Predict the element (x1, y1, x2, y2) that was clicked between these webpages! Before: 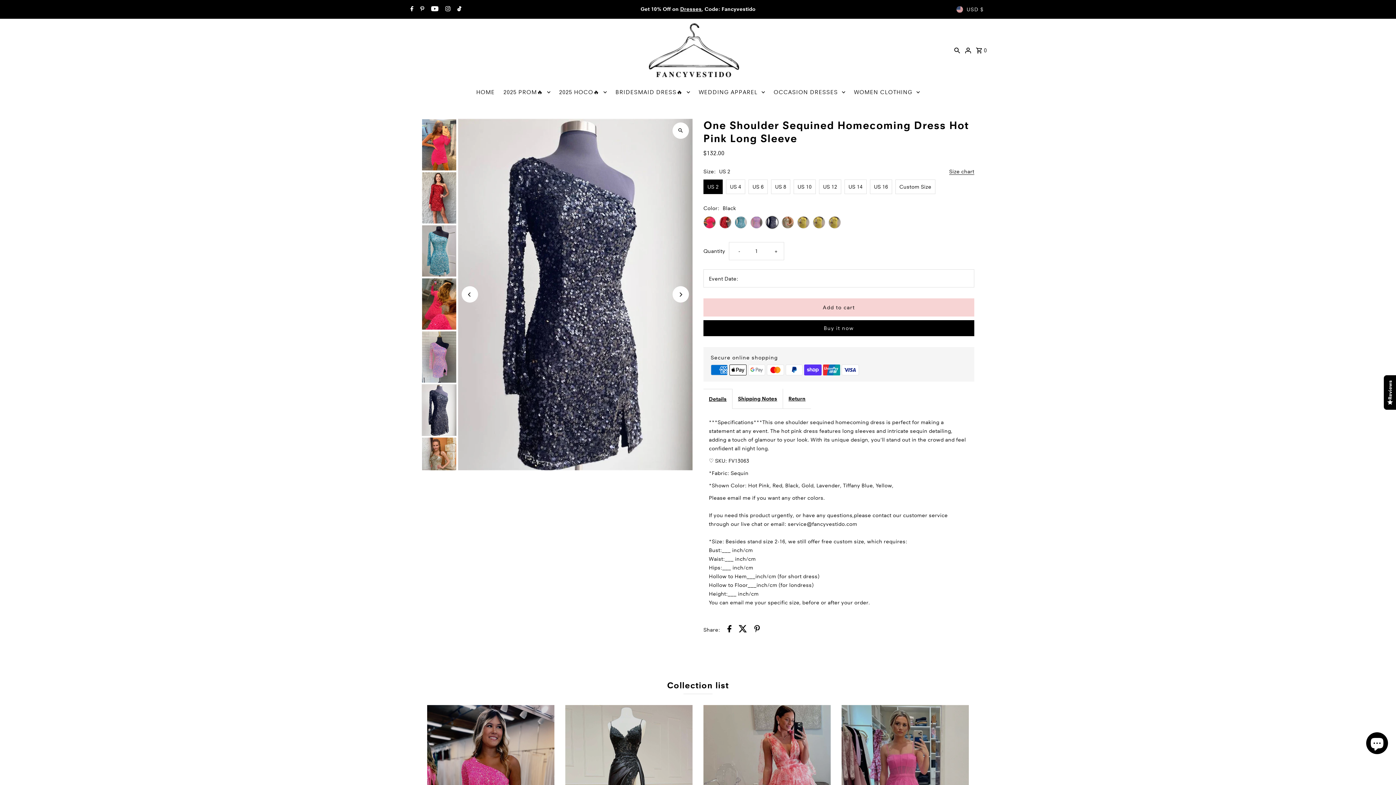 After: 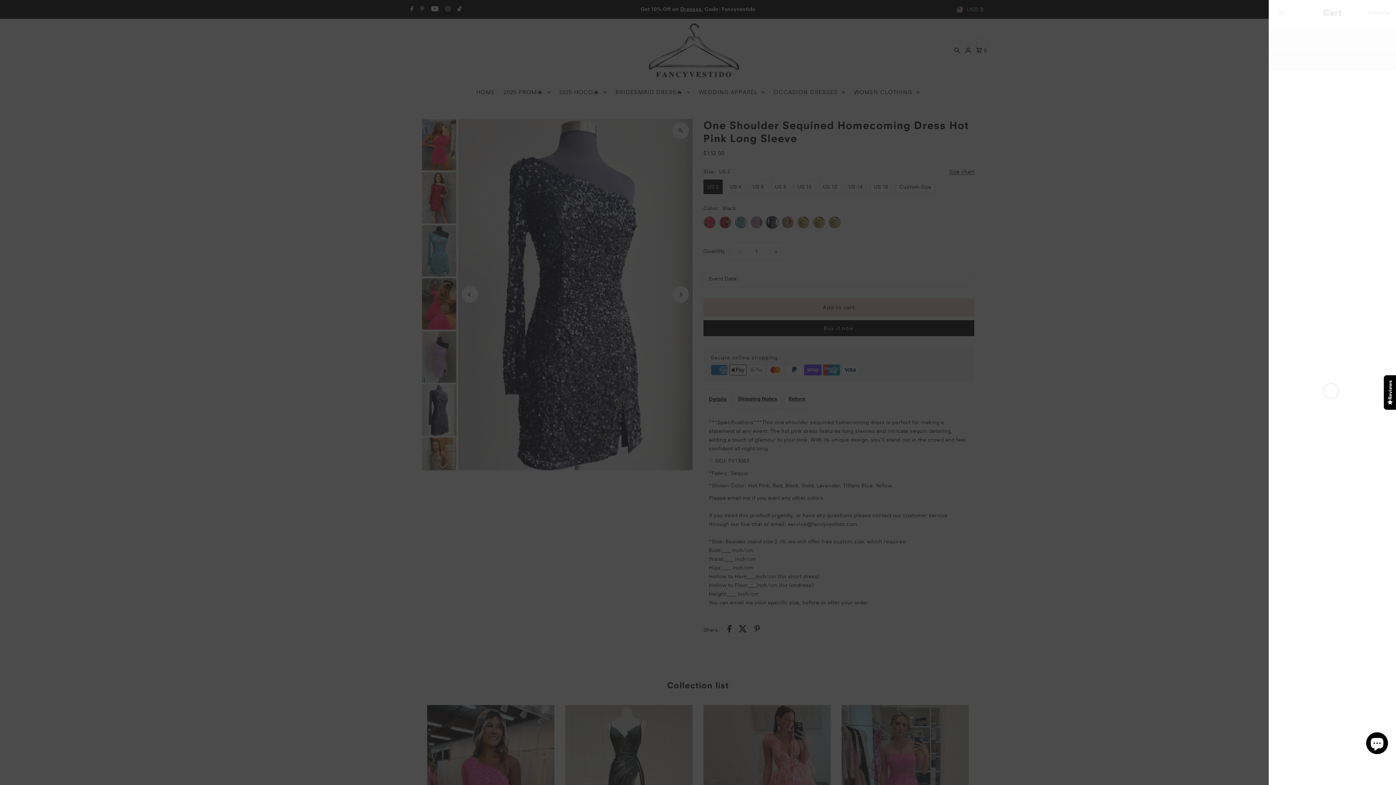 Action: bbox: (974, 39, 989, 60) label:  0